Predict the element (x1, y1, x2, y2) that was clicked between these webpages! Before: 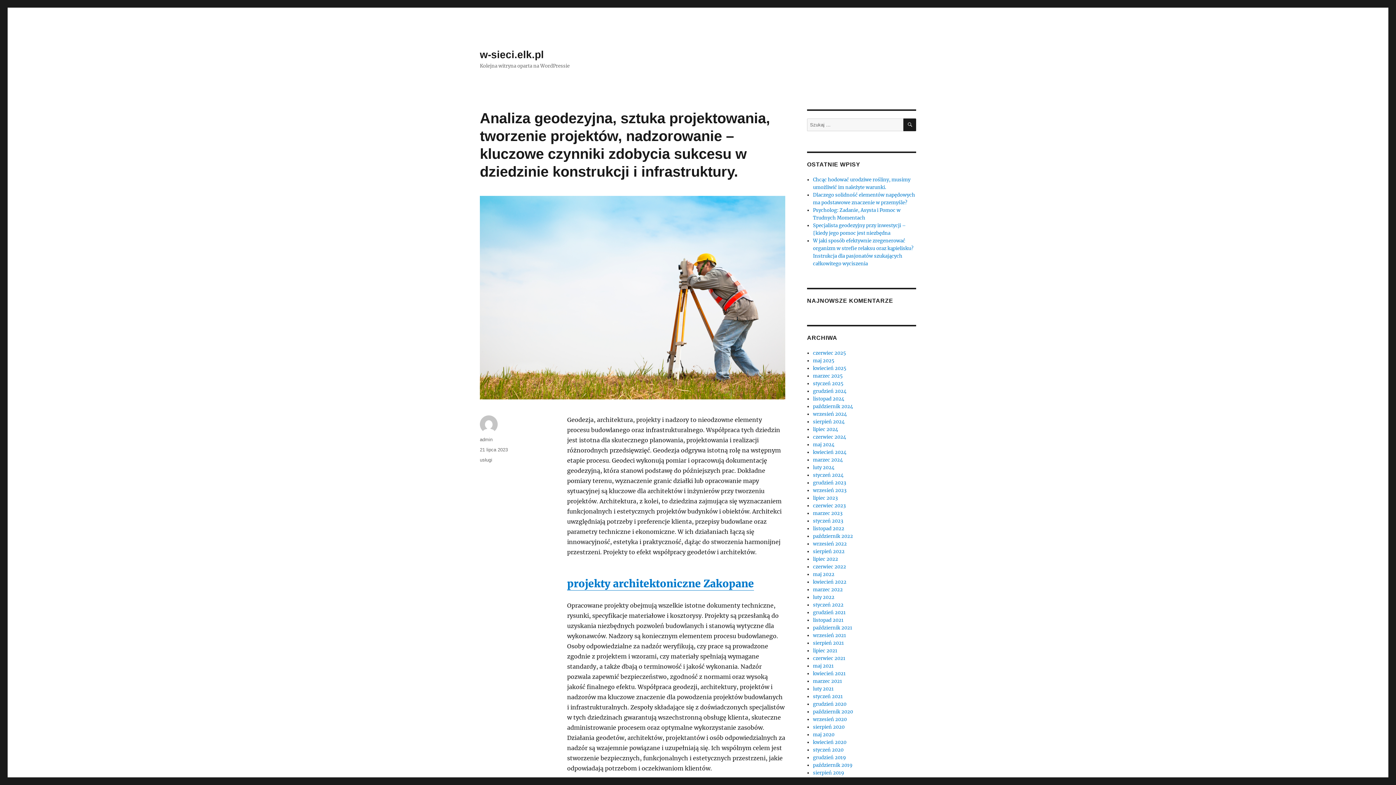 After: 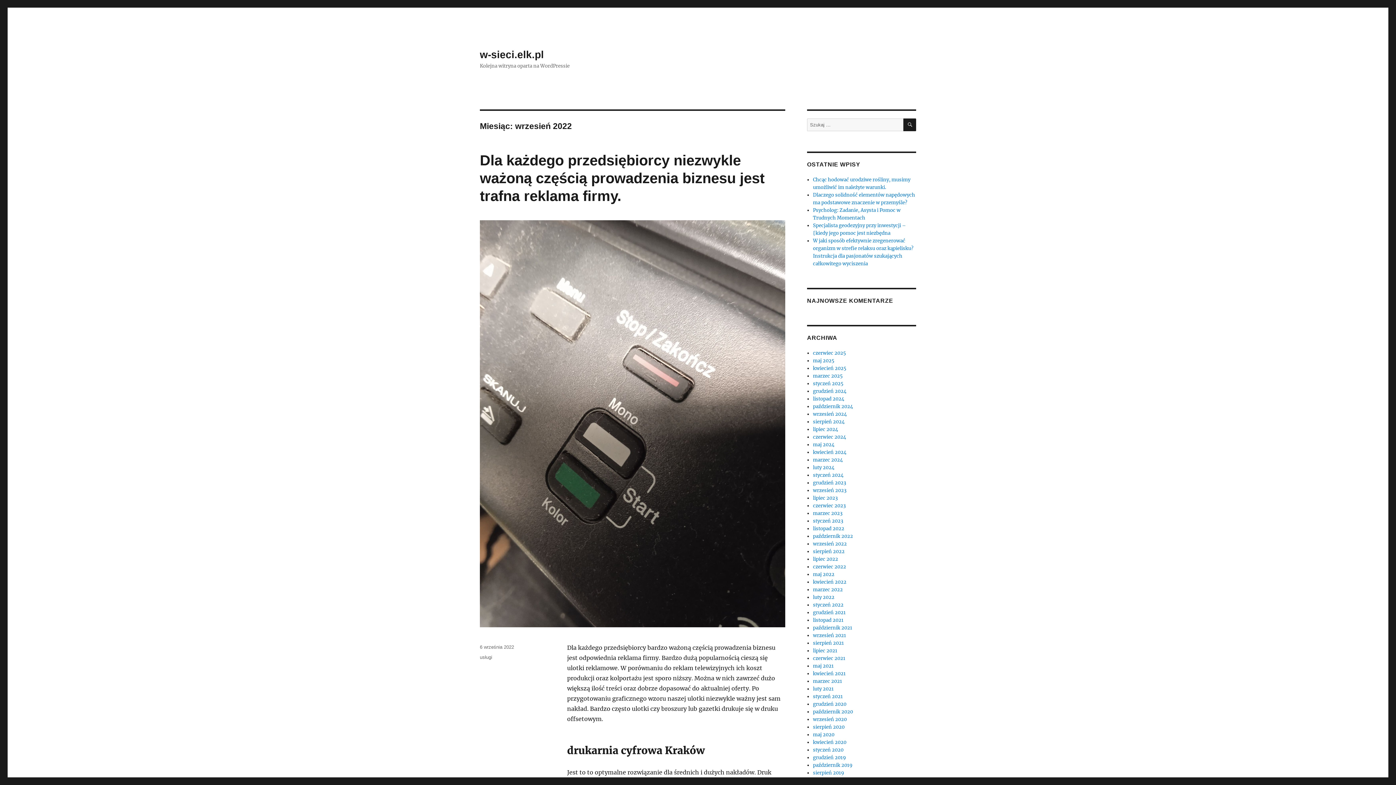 Action: label: wrzesień 2022 bbox: (813, 541, 847, 547)